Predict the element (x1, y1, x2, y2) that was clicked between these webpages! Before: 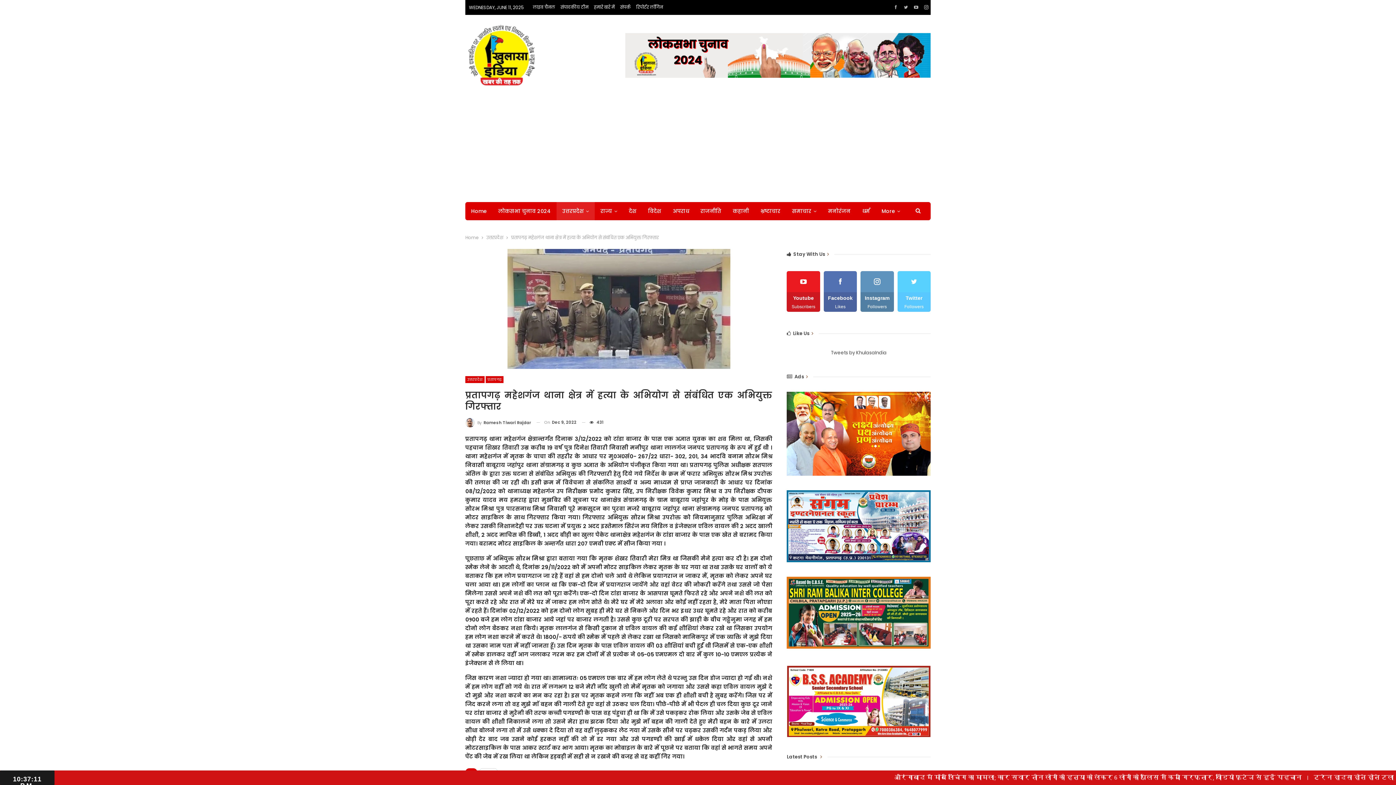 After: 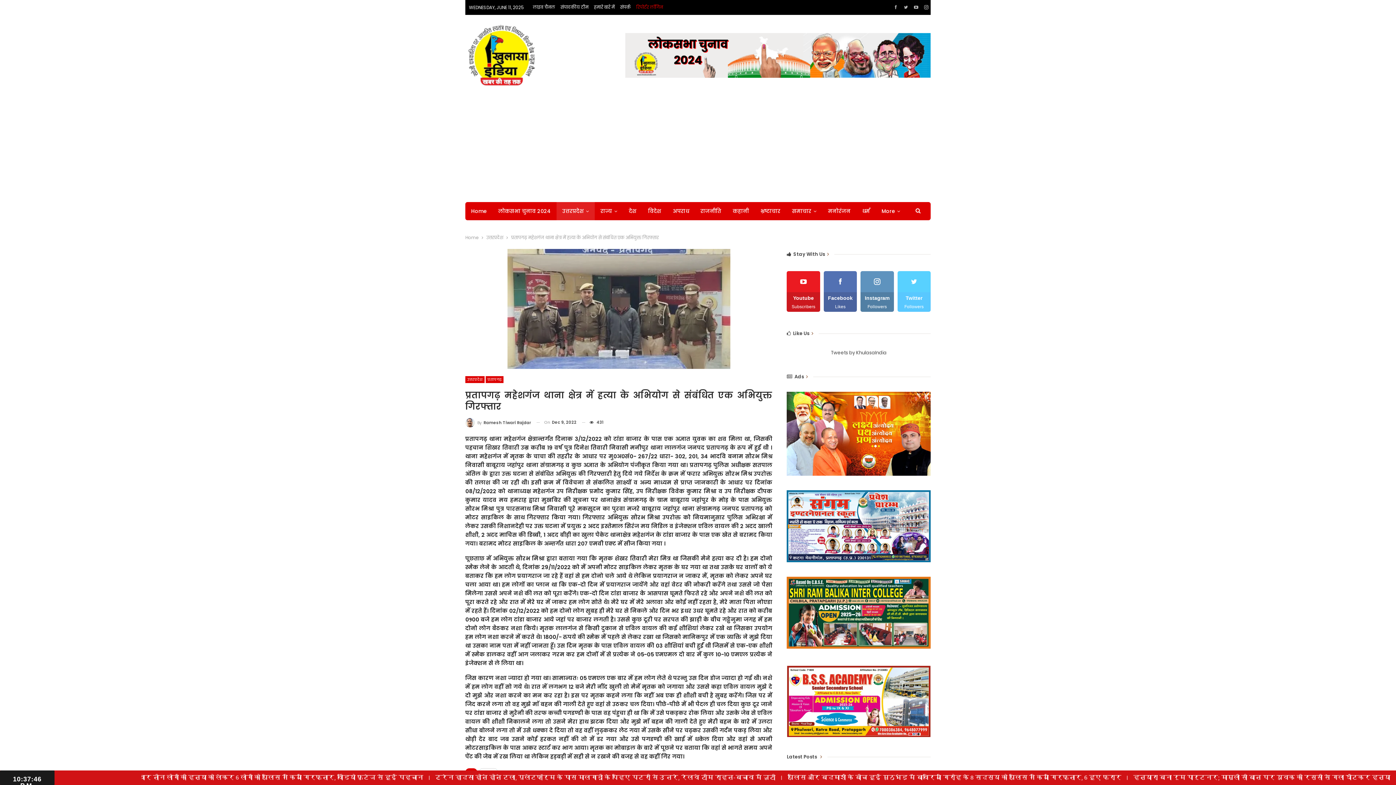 Action: bbox: (636, 4, 663, 10) label: रिपोर्टर लॉगिन